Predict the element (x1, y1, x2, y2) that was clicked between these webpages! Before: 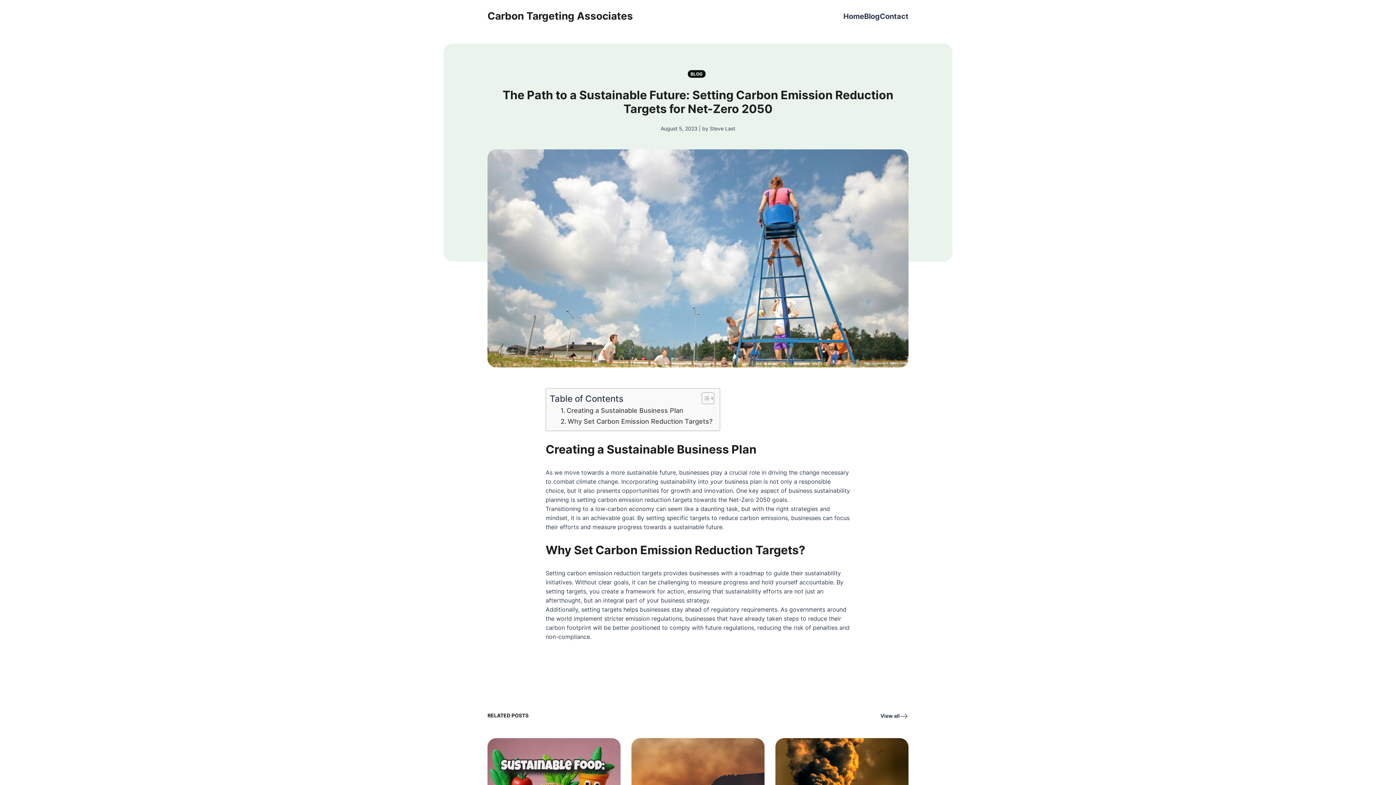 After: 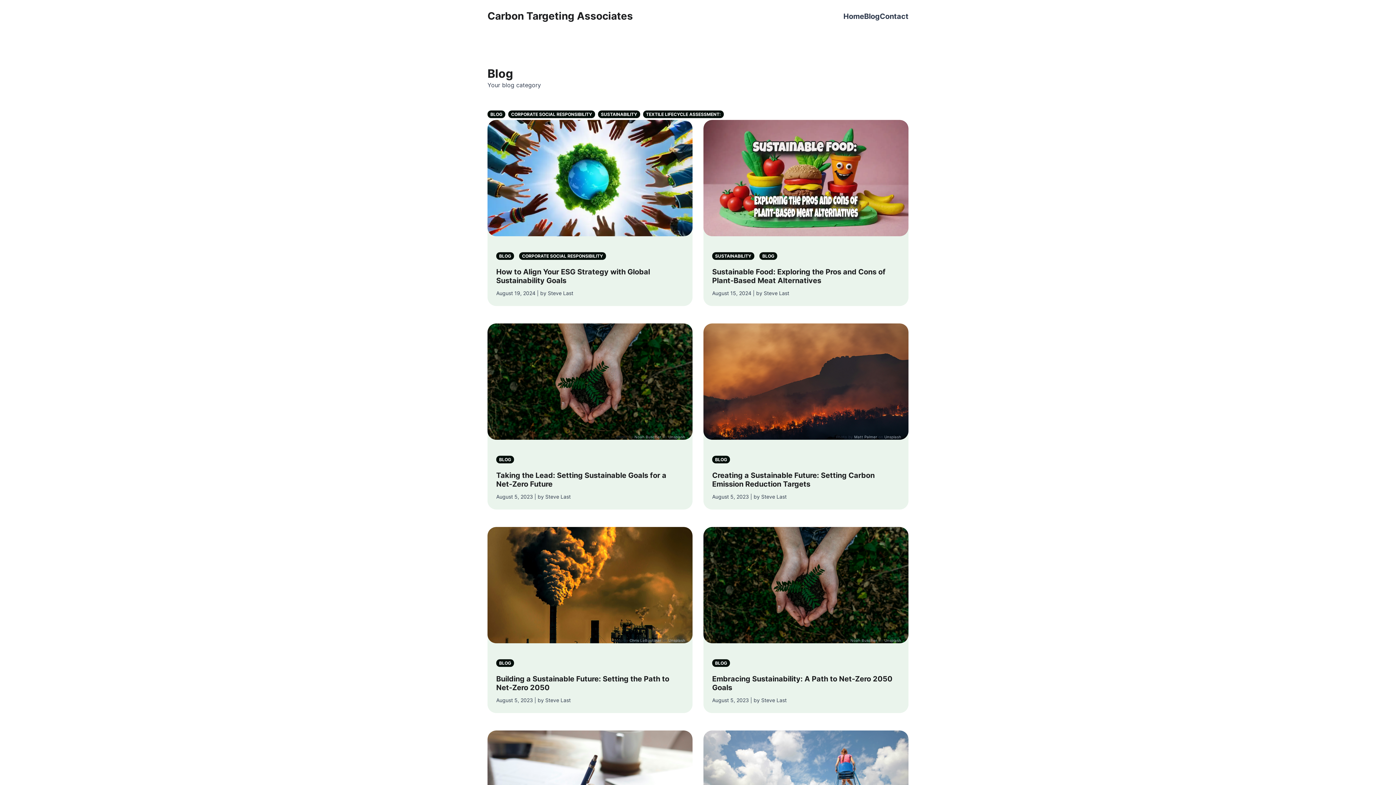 Action: label: BLOG bbox: (687, 68, 708, 77)